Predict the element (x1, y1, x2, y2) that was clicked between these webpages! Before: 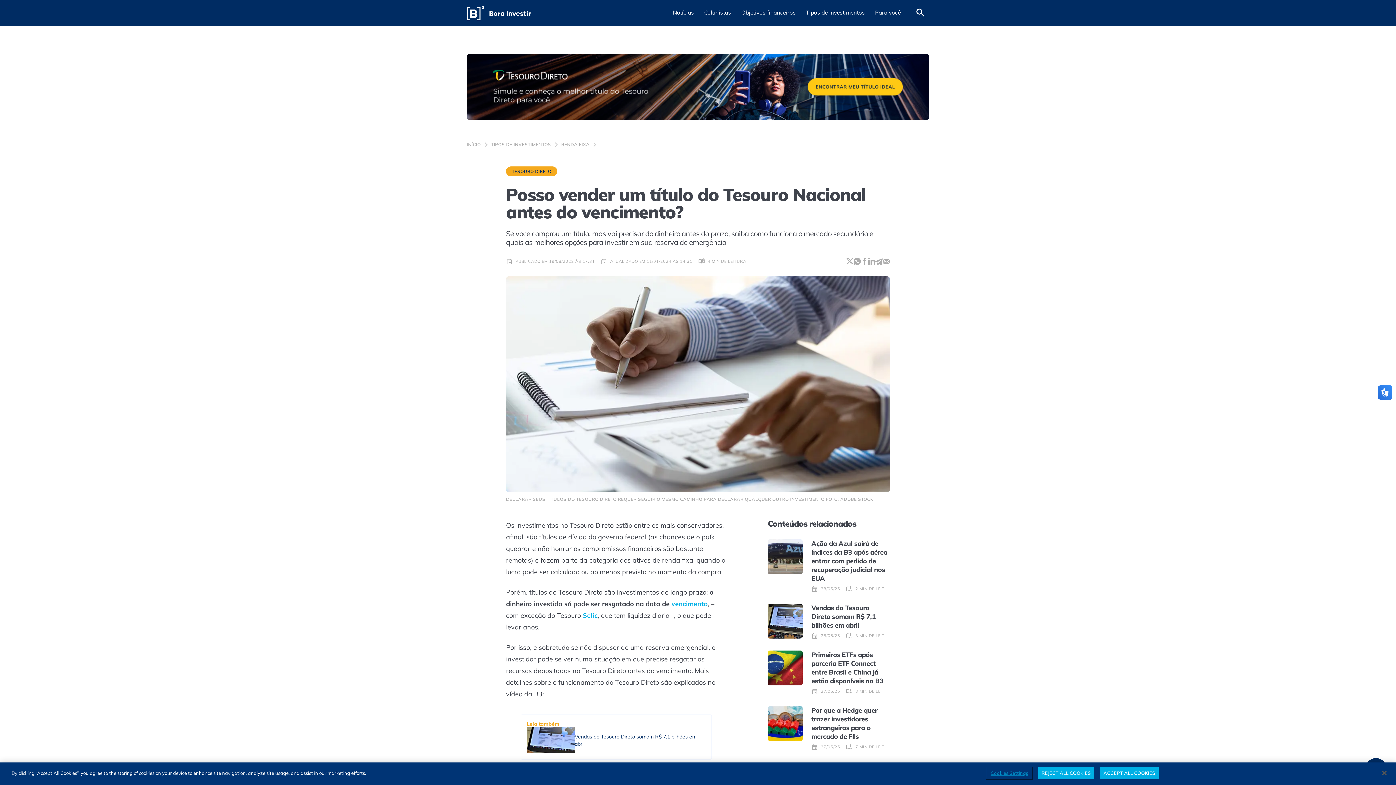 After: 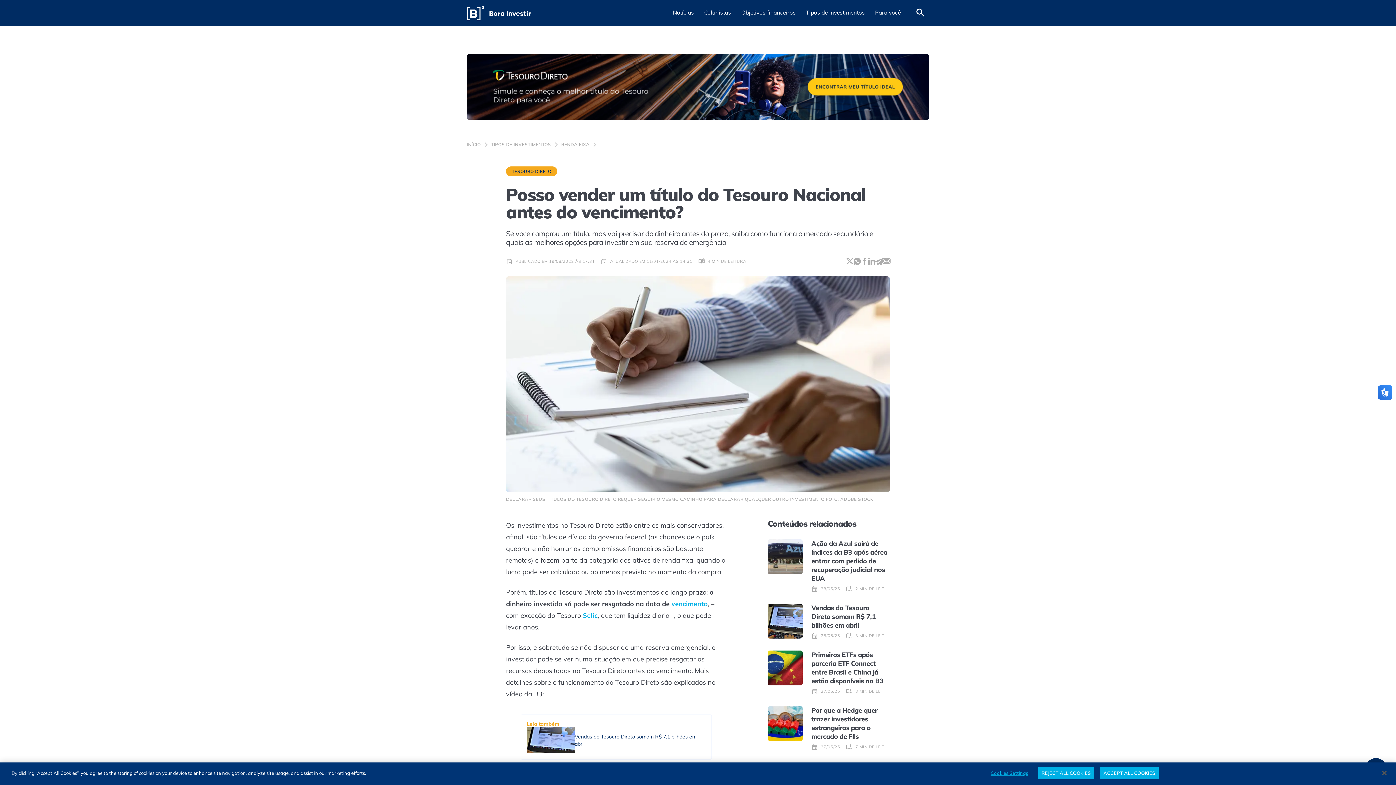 Action: bbox: (882, 257, 890, 265)